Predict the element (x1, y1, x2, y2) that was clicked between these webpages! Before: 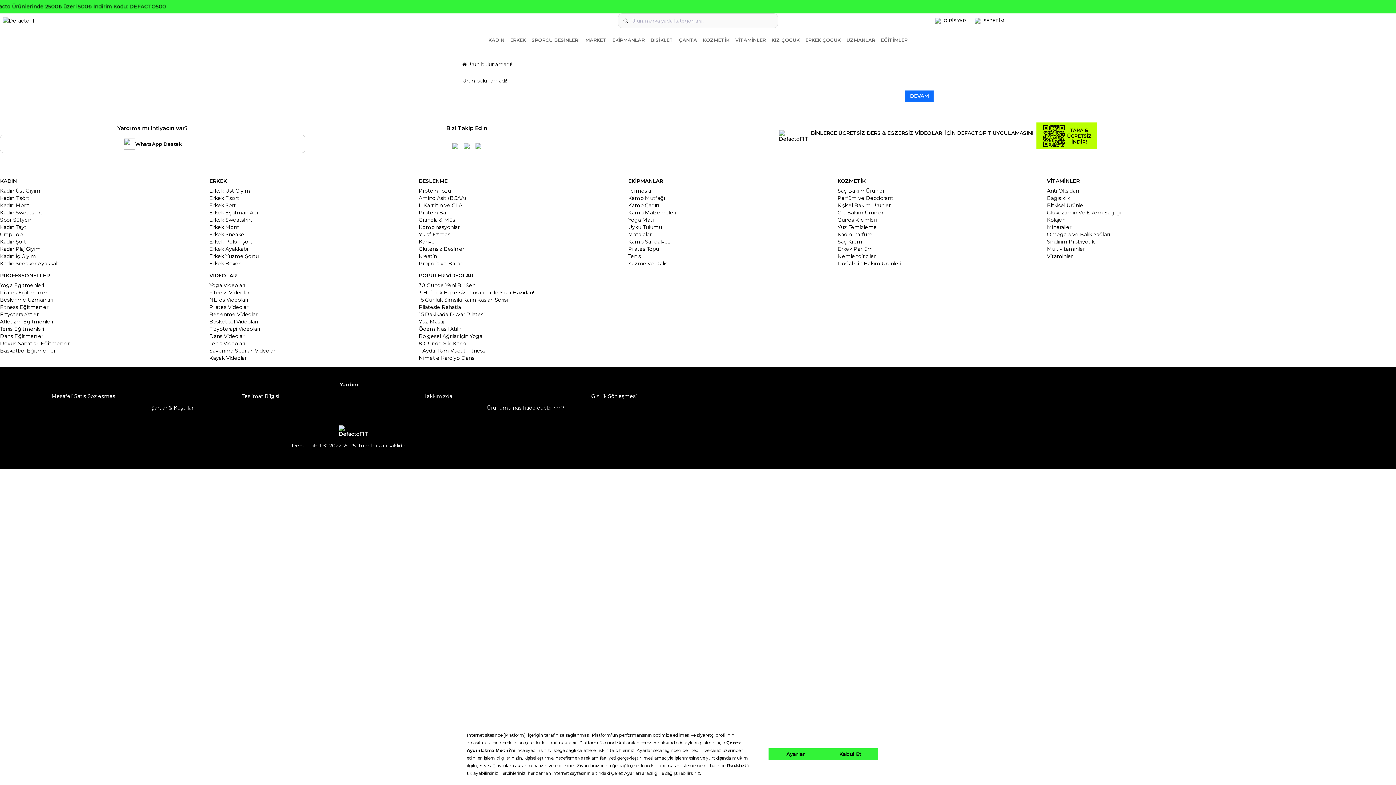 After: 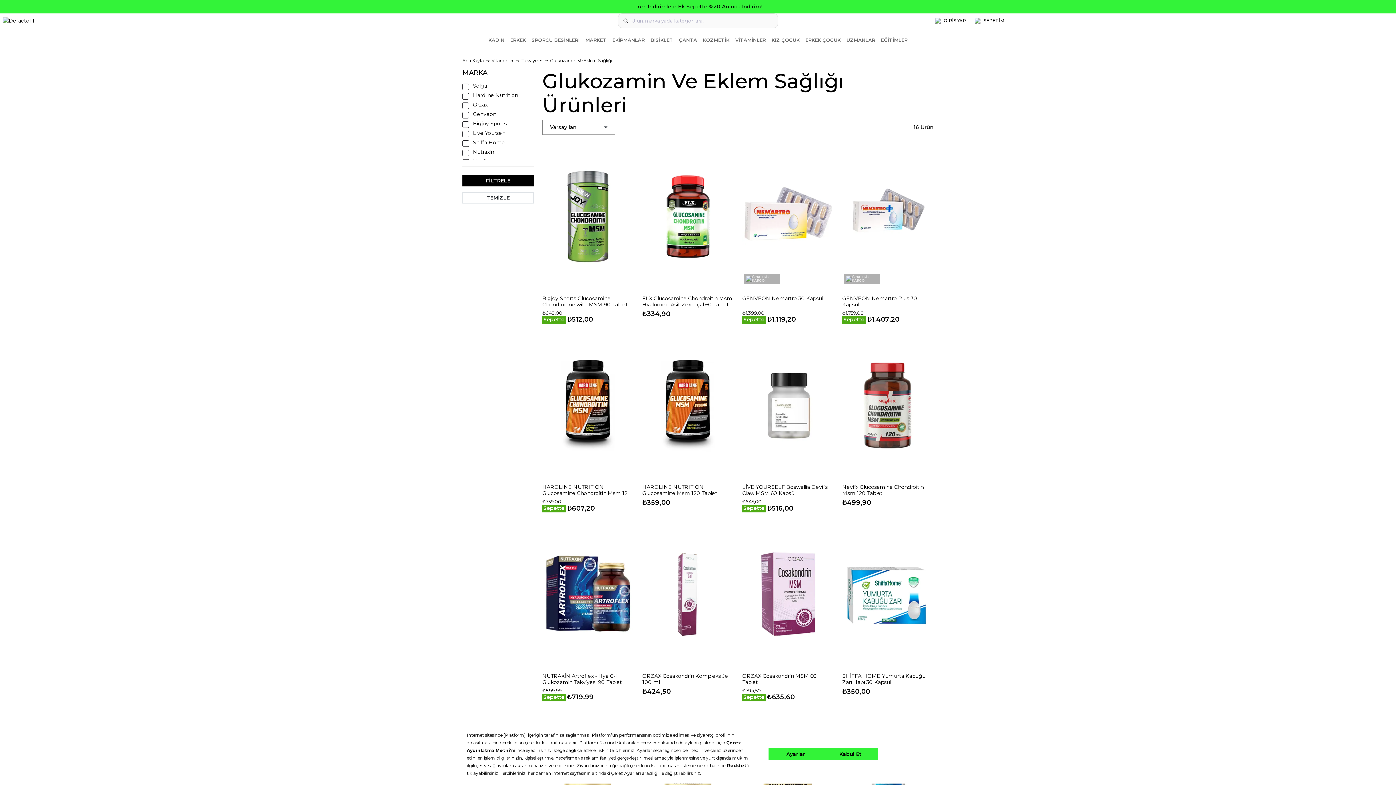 Action: label: Glukozamin Ve Eklem Sağlığı bbox: (1047, 209, 1121, 215)